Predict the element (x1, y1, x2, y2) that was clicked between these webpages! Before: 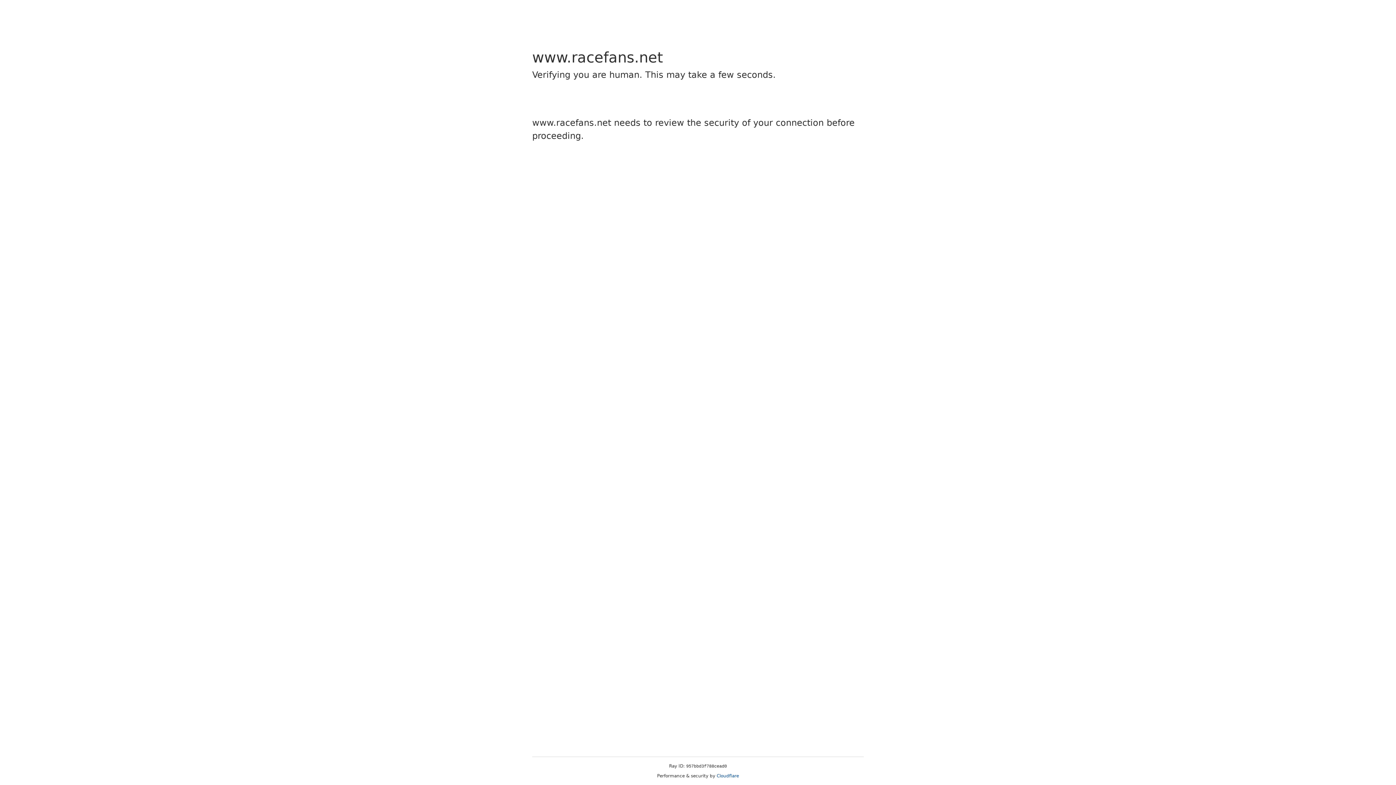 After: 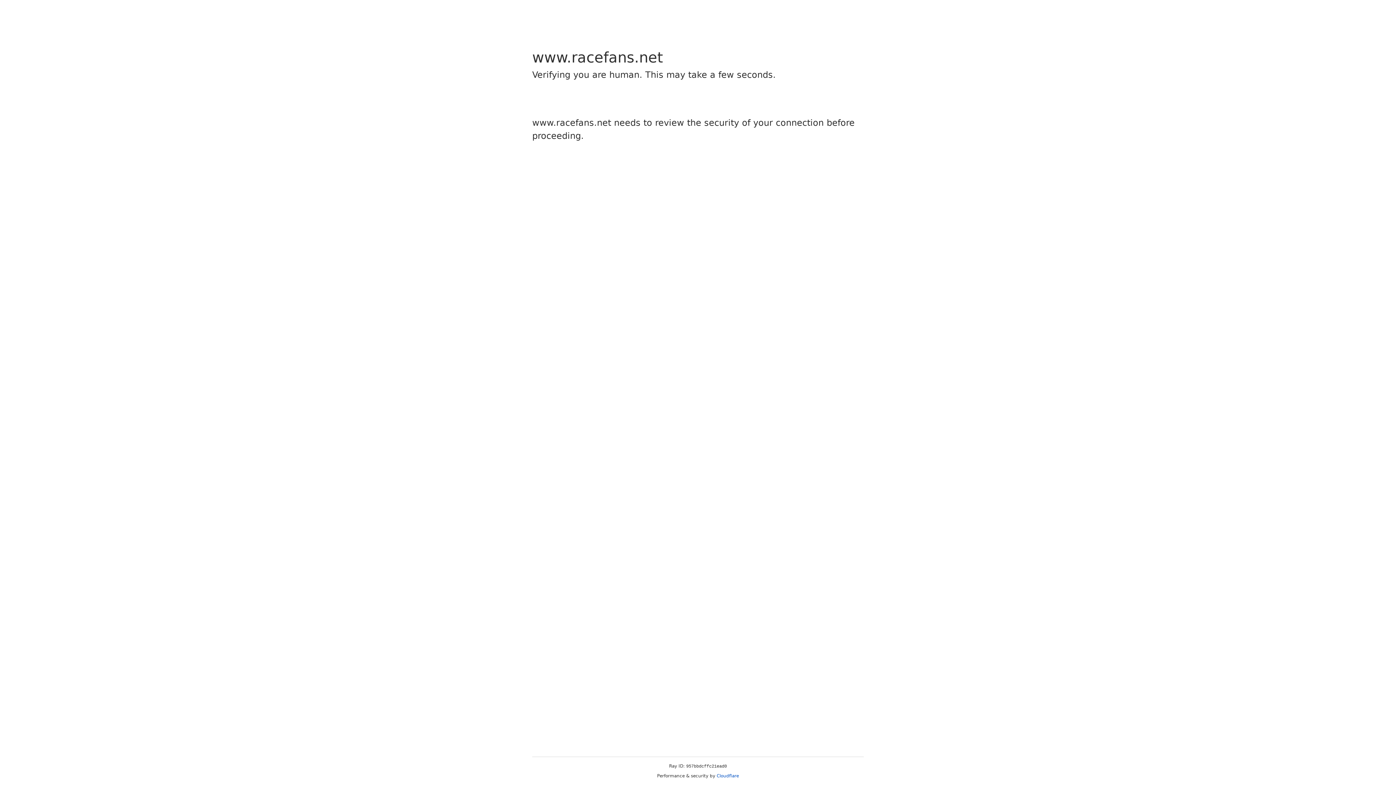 Action: bbox: (716, 773, 739, 778) label: Cloudflare